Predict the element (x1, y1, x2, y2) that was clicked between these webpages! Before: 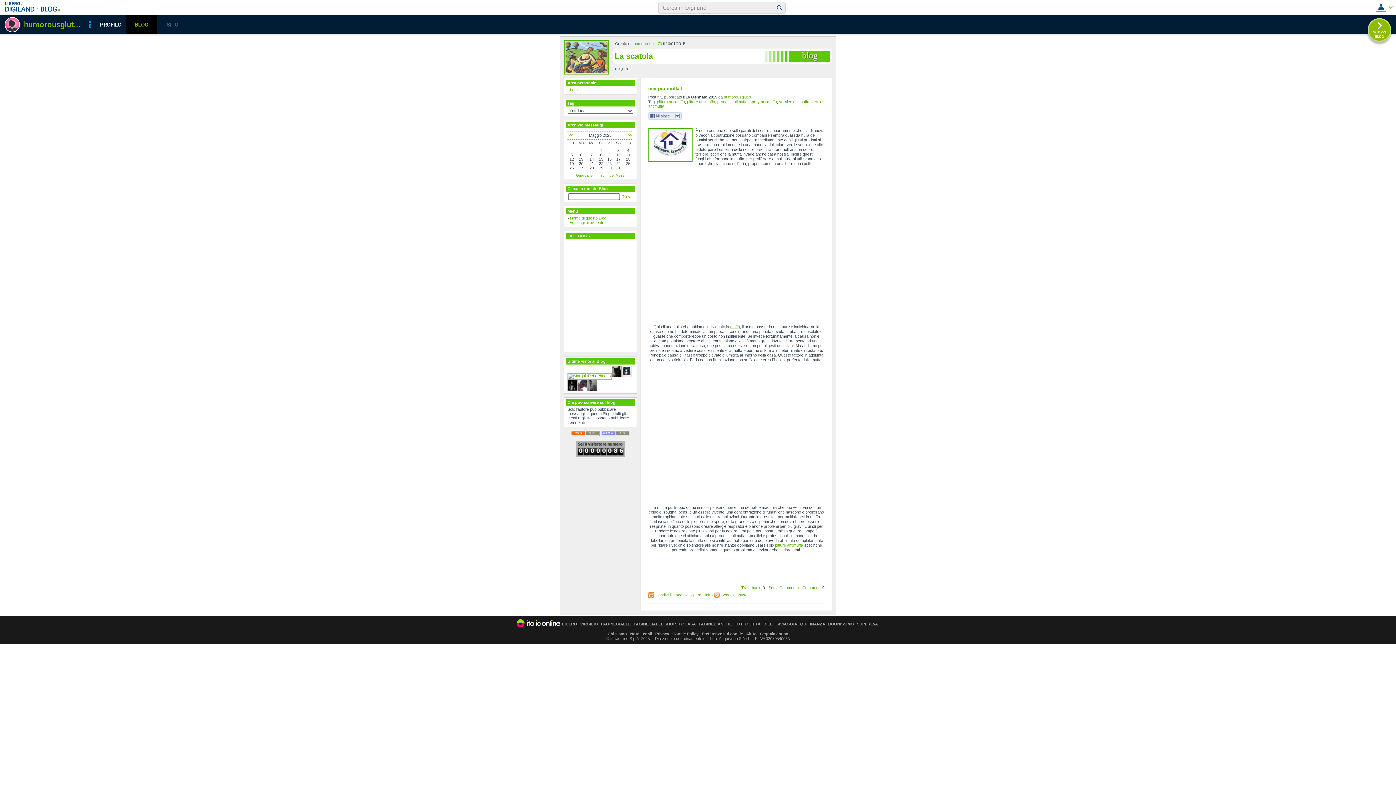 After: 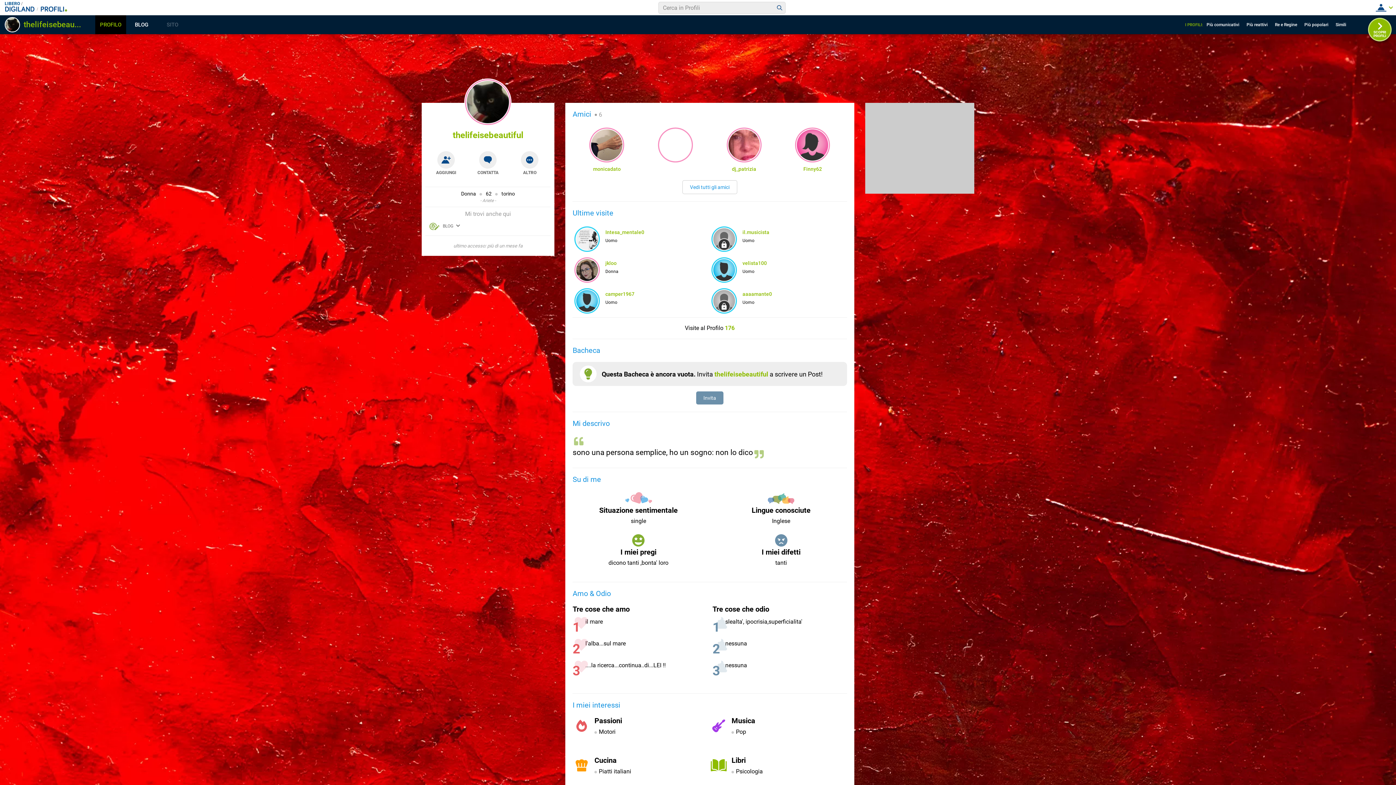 Action: bbox: (612, 373, 621, 378)